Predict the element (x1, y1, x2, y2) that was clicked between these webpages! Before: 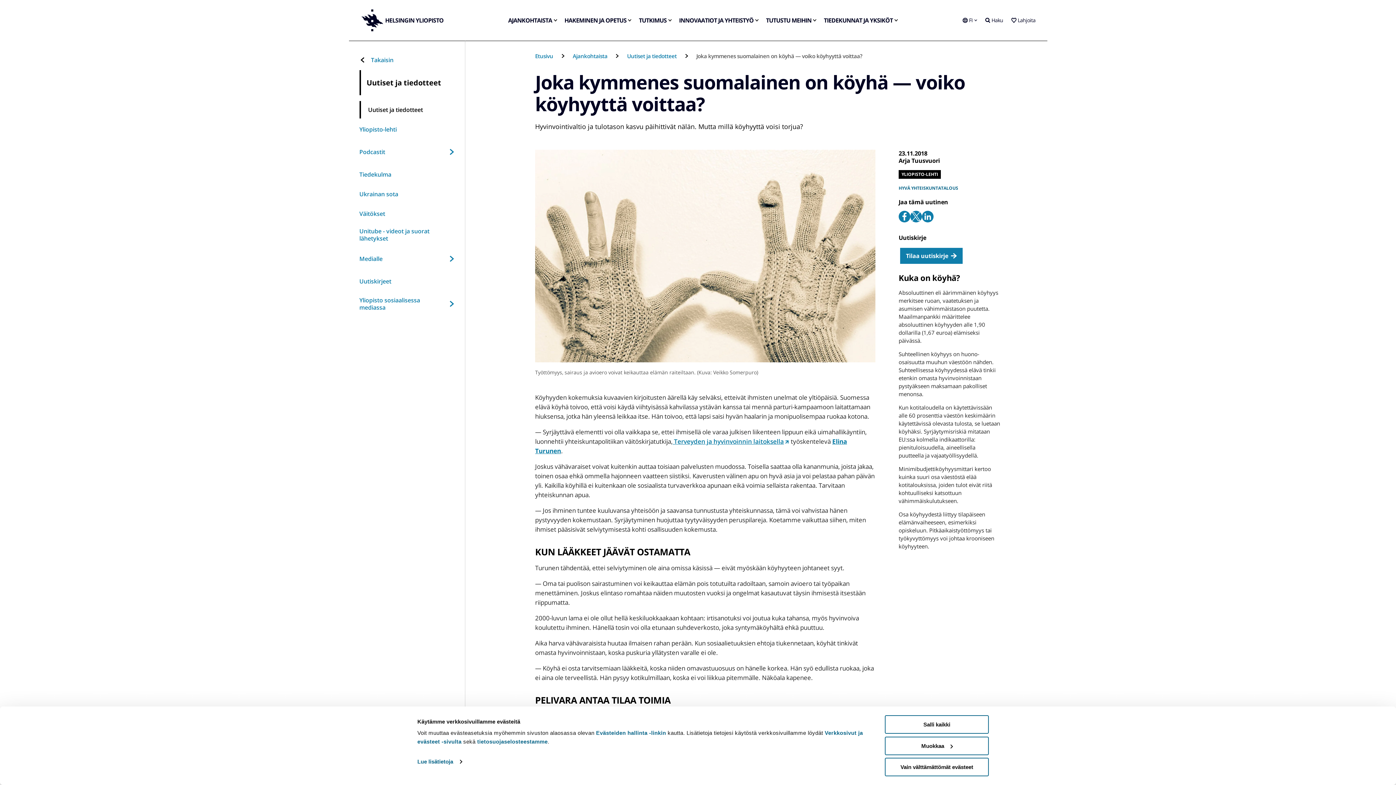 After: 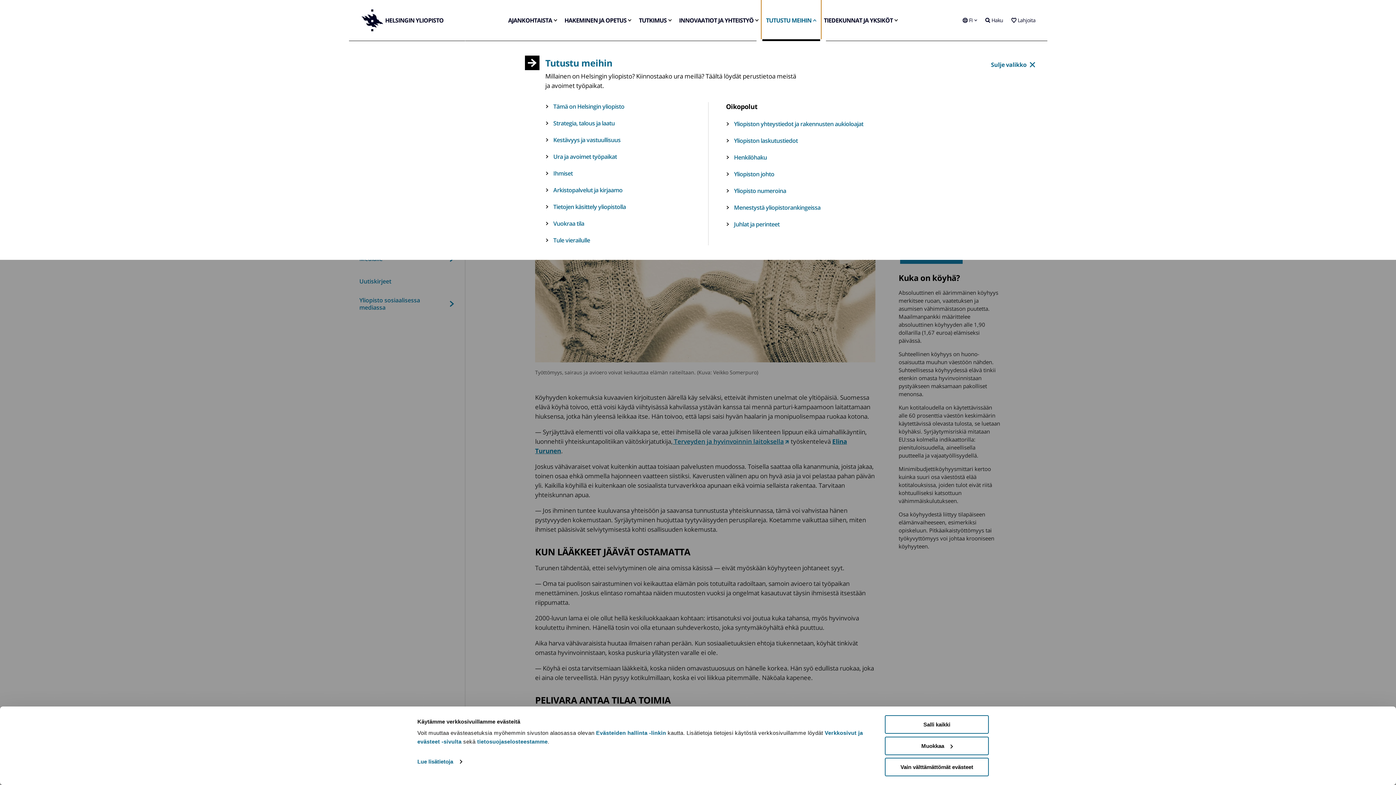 Action: label: TUTUSTU MEIHIN bbox: (762, 0, 820, 40)